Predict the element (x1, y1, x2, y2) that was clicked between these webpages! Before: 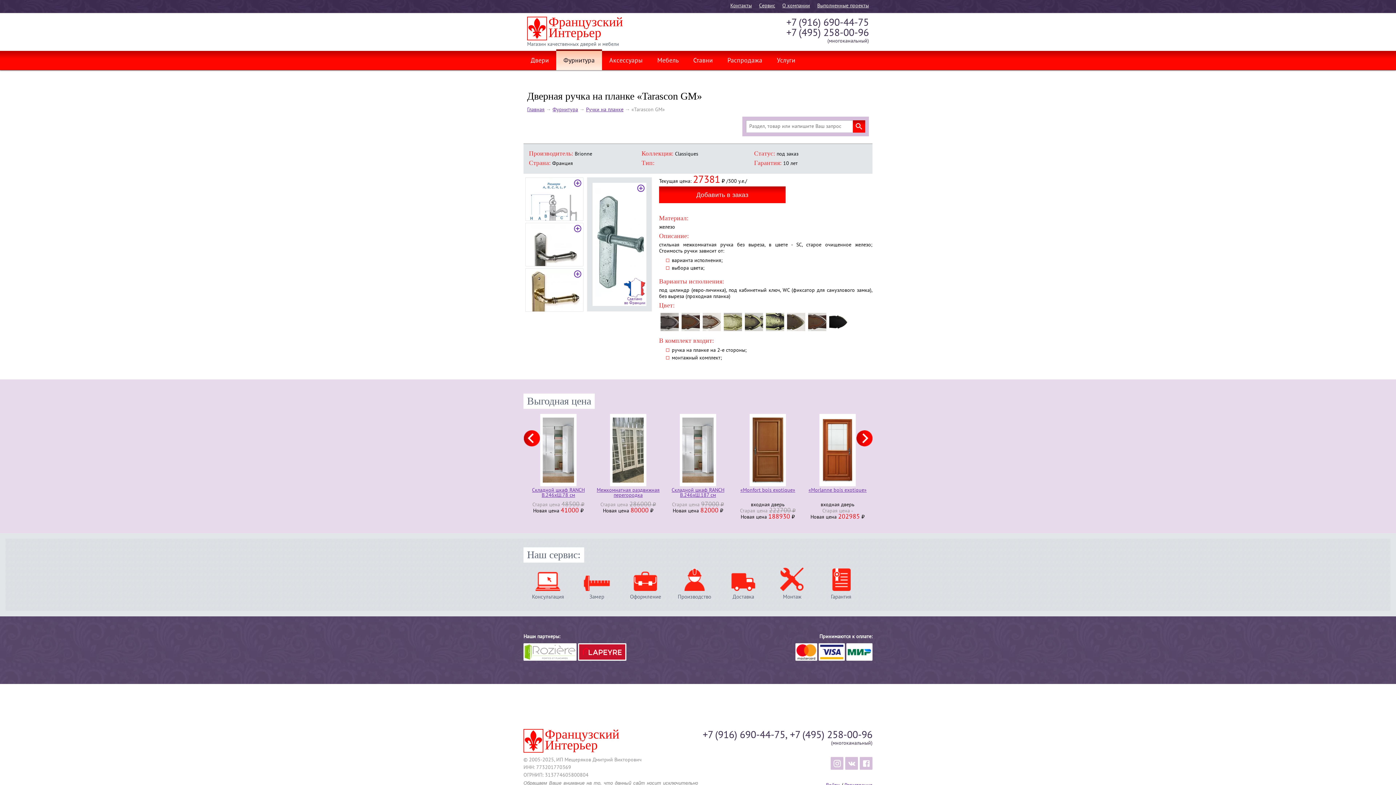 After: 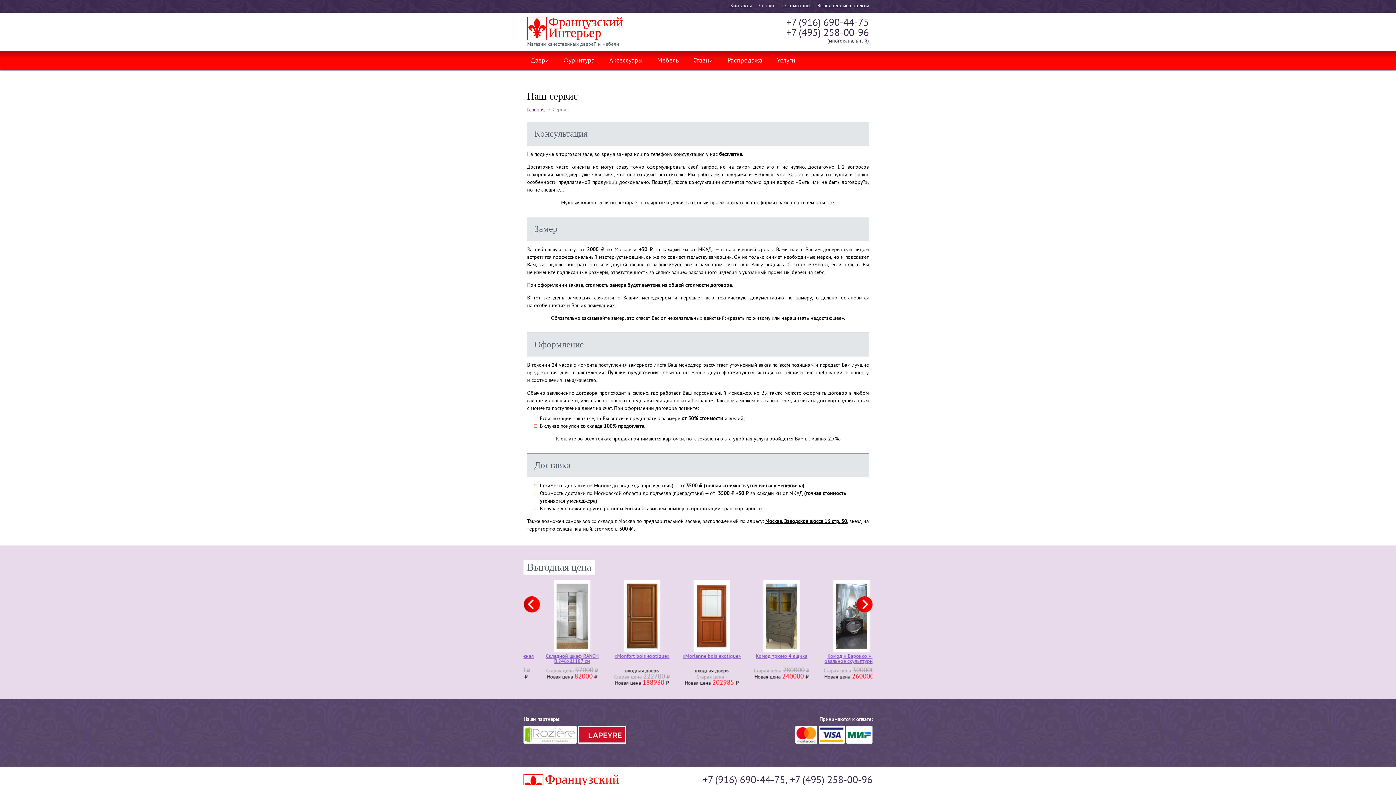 Action: bbox: (755, 0, 778, 12) label: Cервис